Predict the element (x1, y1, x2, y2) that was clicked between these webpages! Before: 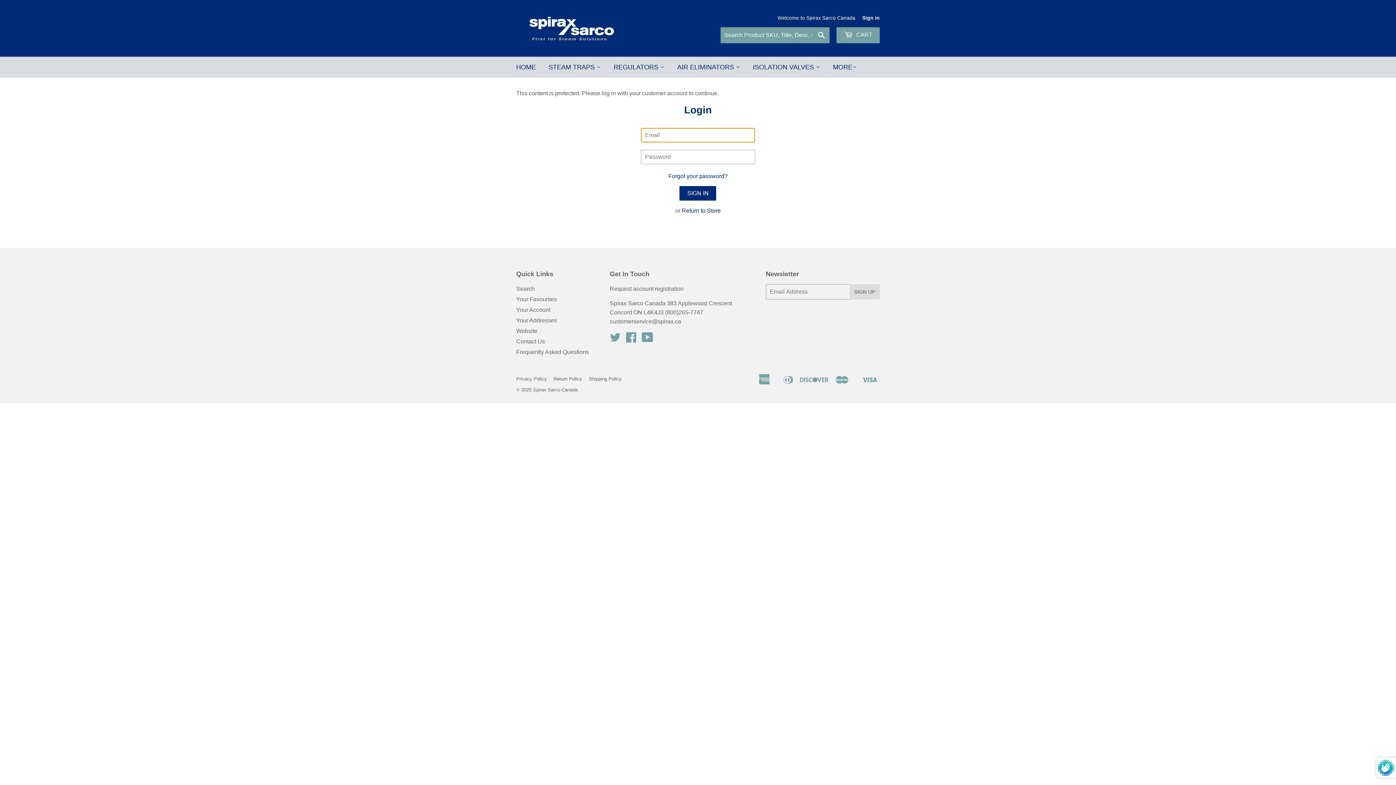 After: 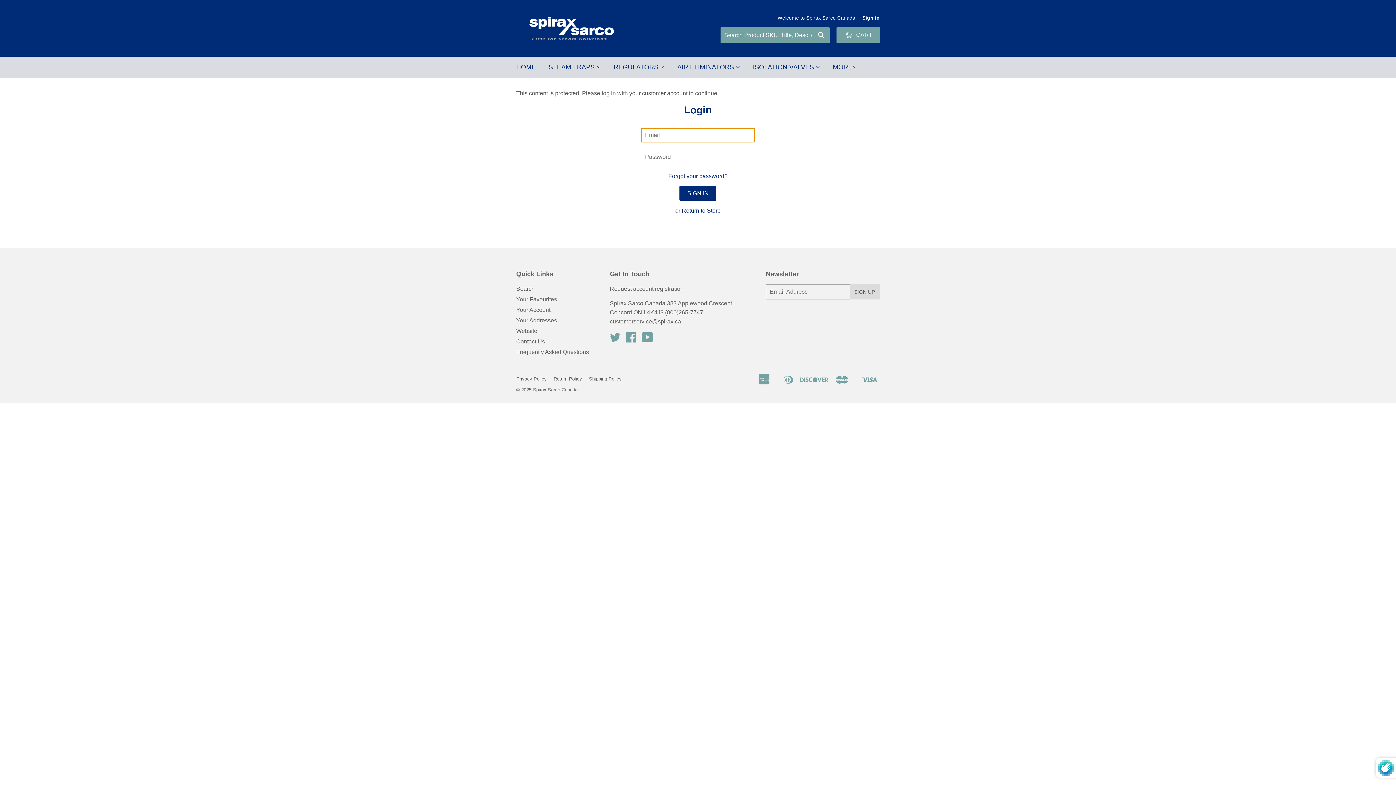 Action: label: REGULATORS  bbox: (608, 56, 670, 77)